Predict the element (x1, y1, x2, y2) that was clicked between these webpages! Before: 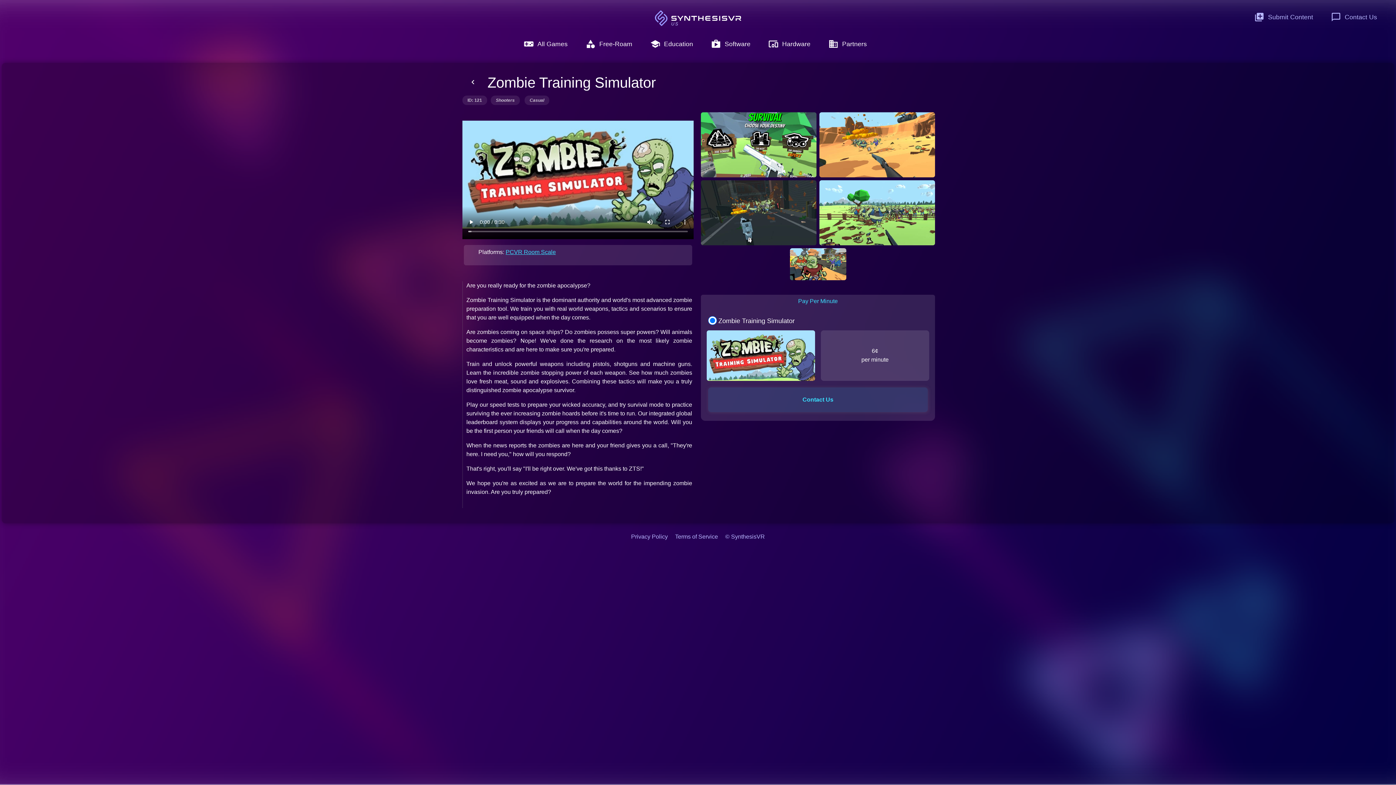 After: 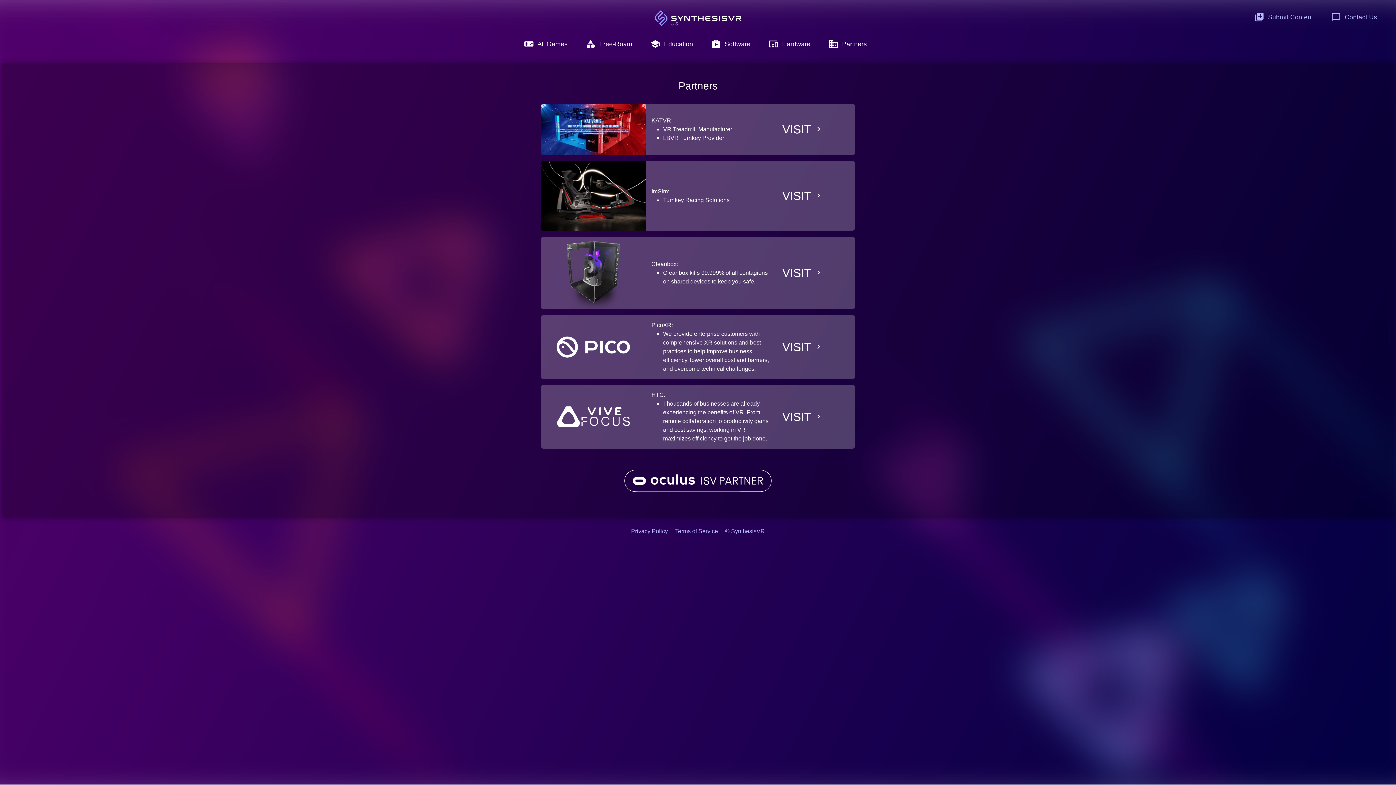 Action: bbox: (822, 34, 871, 53) label: business
Partners